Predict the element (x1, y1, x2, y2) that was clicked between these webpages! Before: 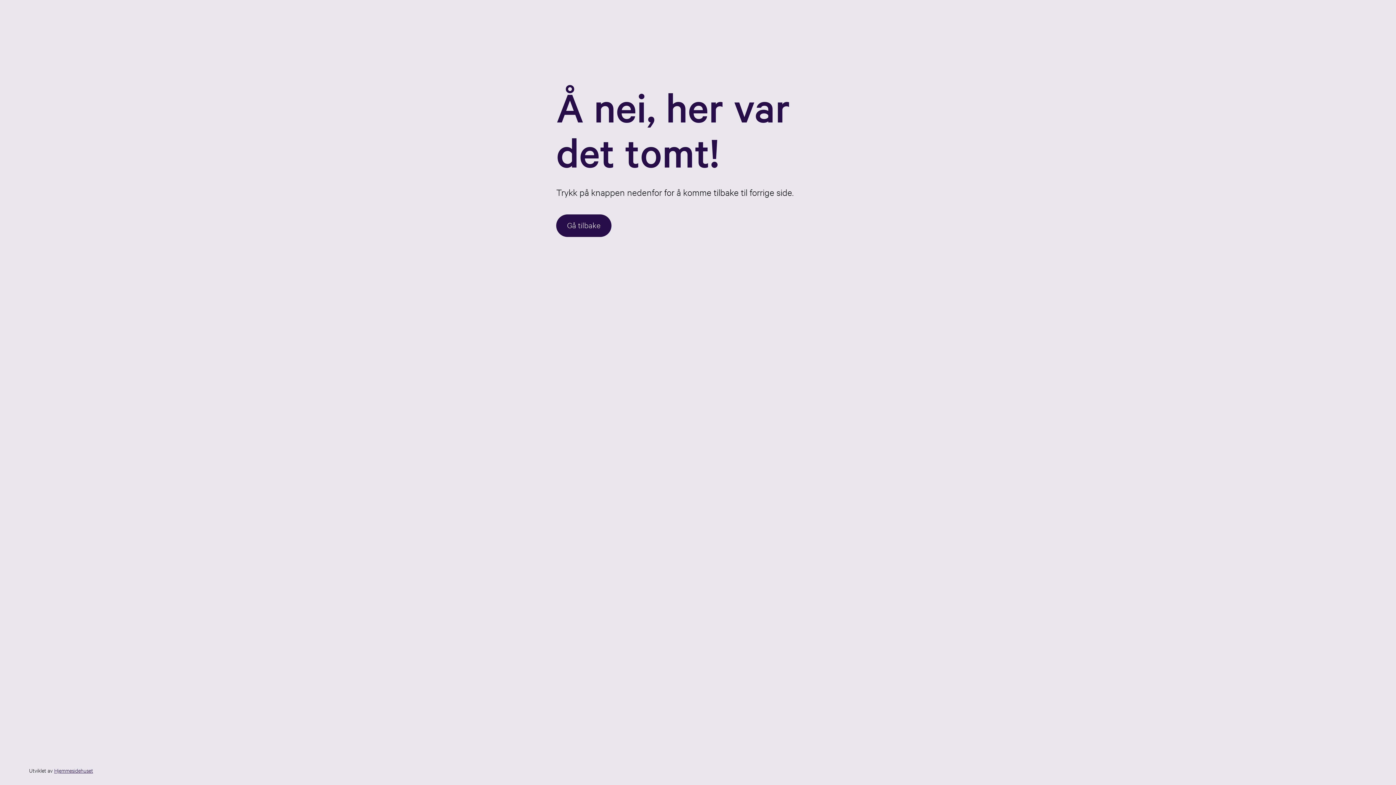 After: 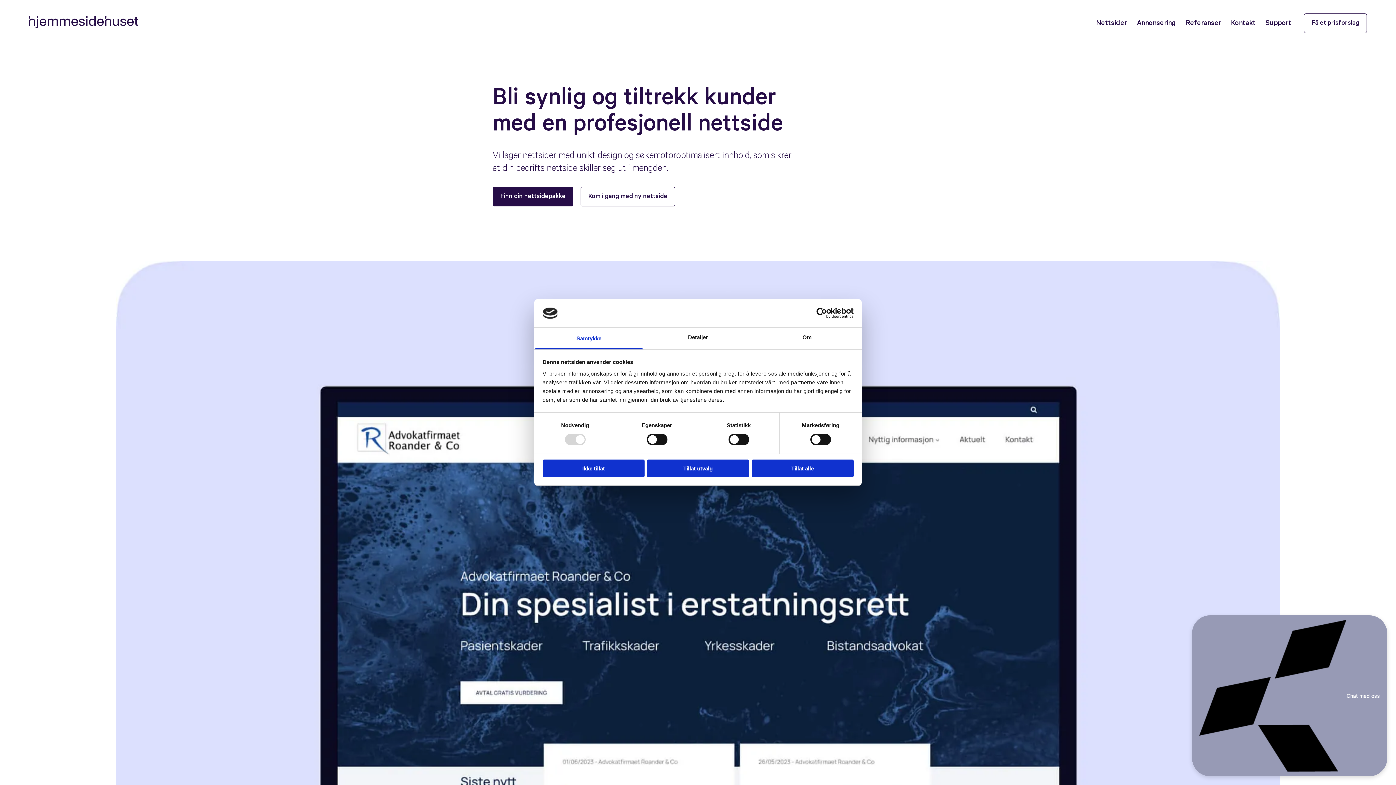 Action: bbox: (54, 767, 93, 774) label: Hjemmesidehuset